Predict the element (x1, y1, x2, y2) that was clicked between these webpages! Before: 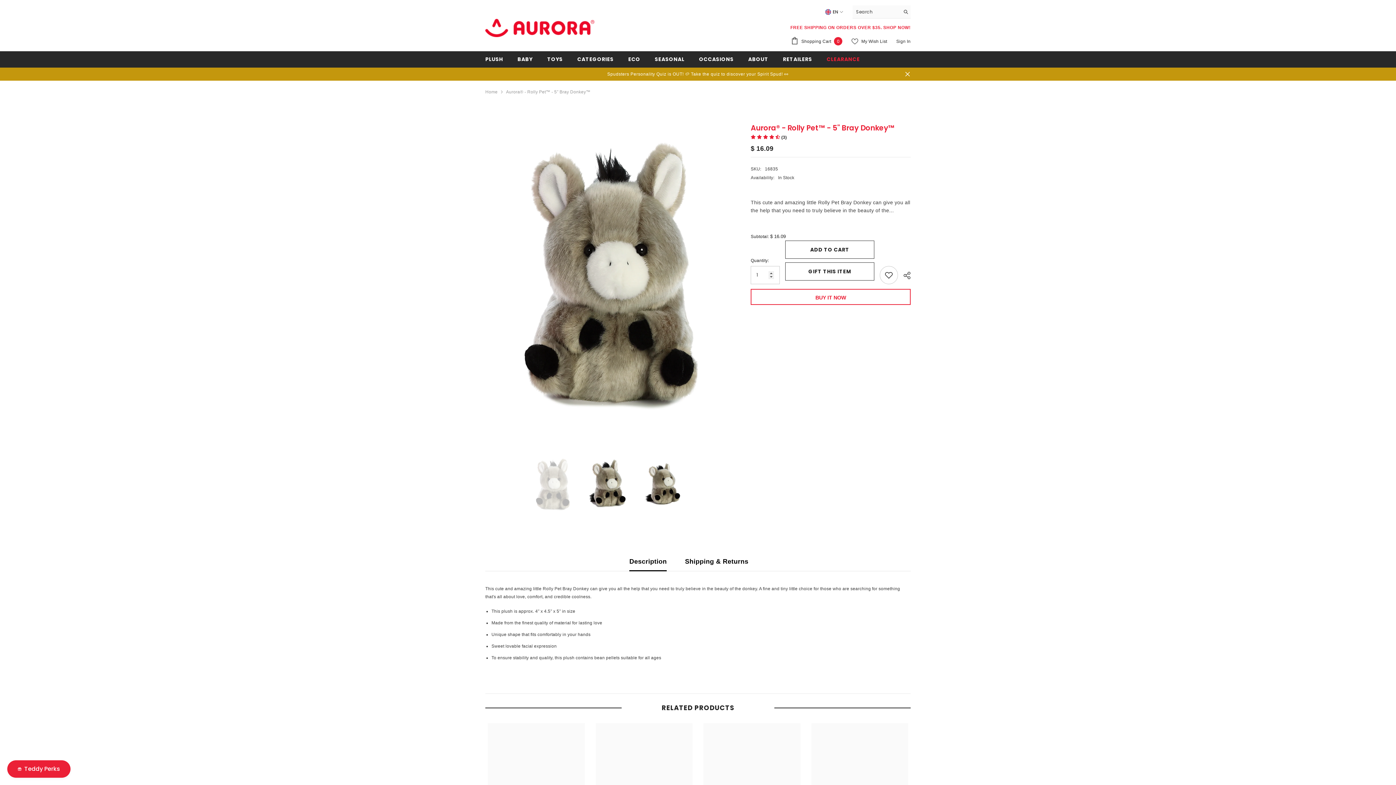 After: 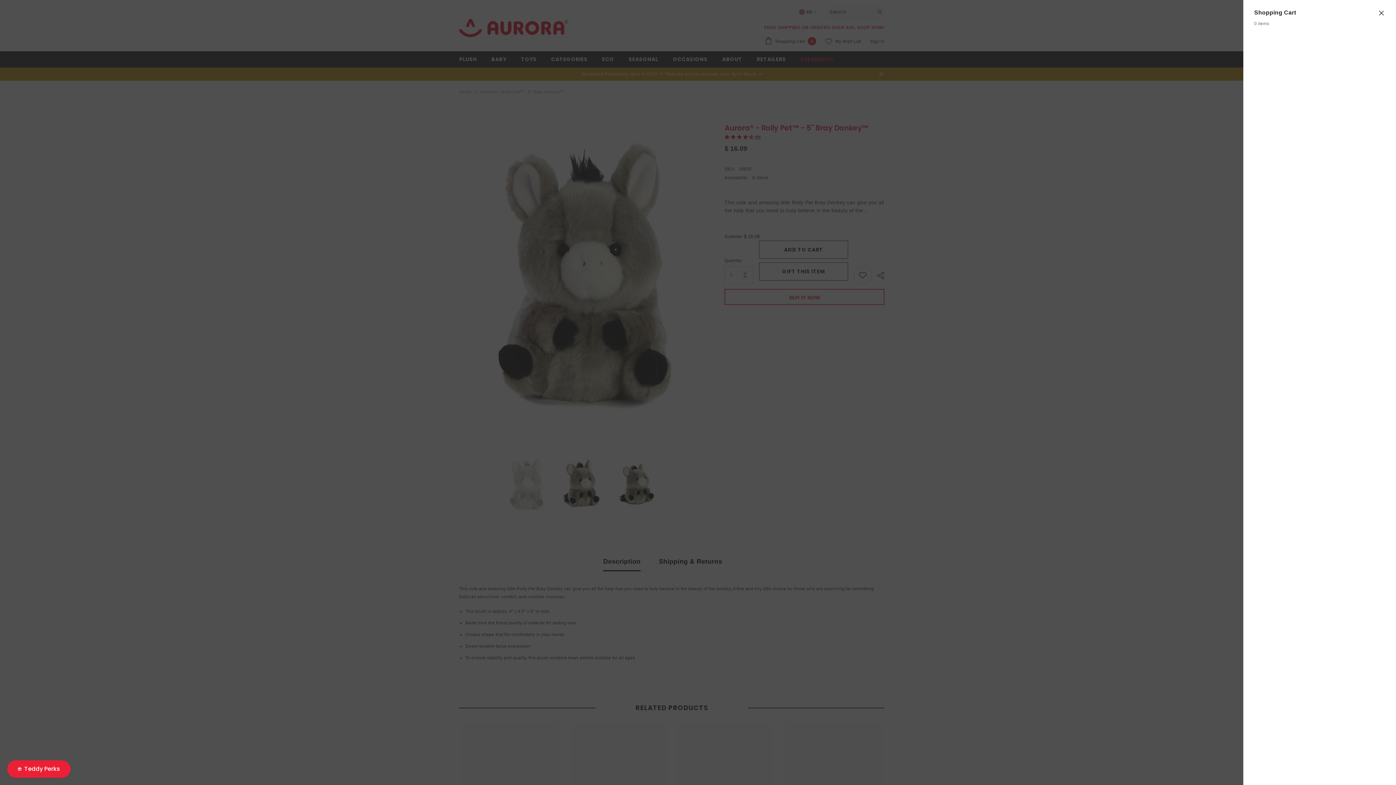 Action: bbox: (791, 37, 842, 45) label:  Shopping Cart 0
0 items